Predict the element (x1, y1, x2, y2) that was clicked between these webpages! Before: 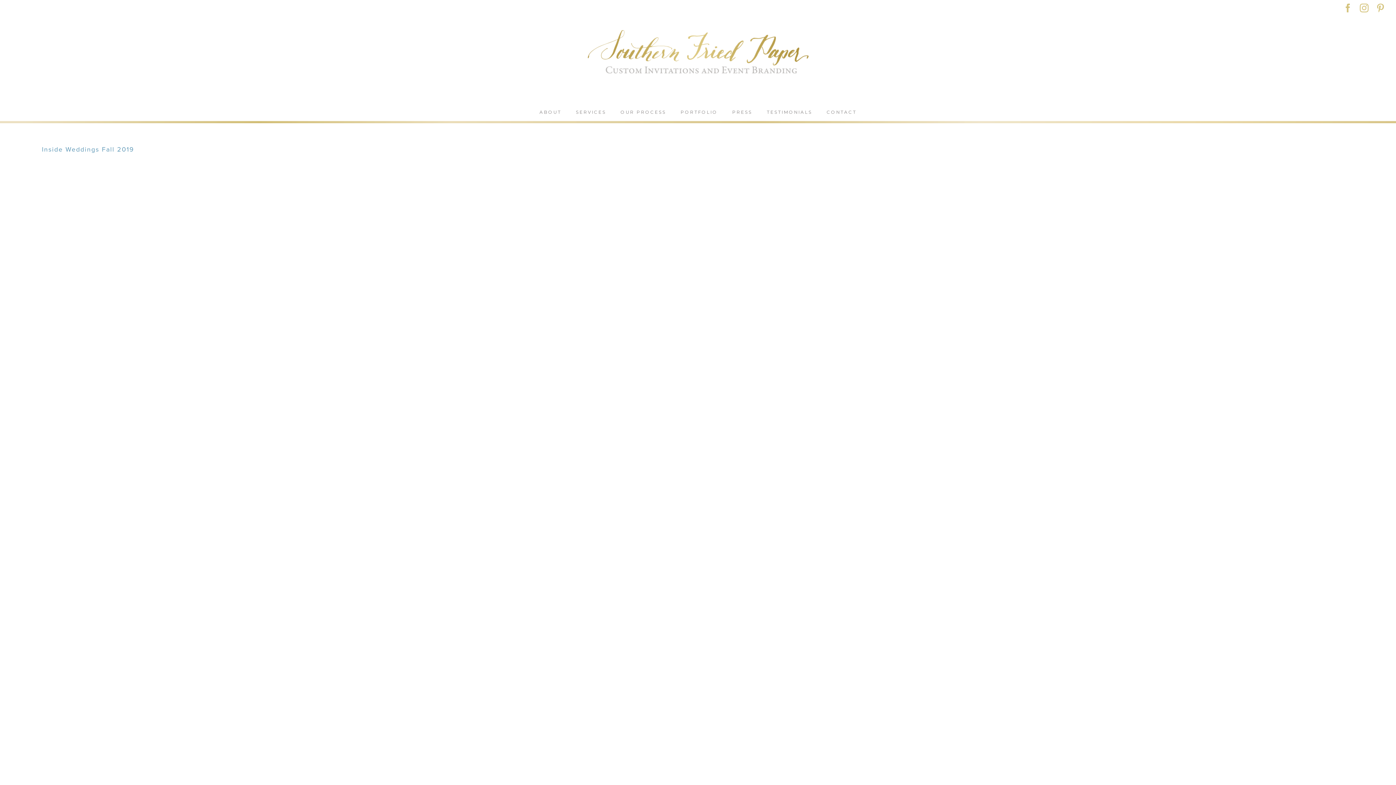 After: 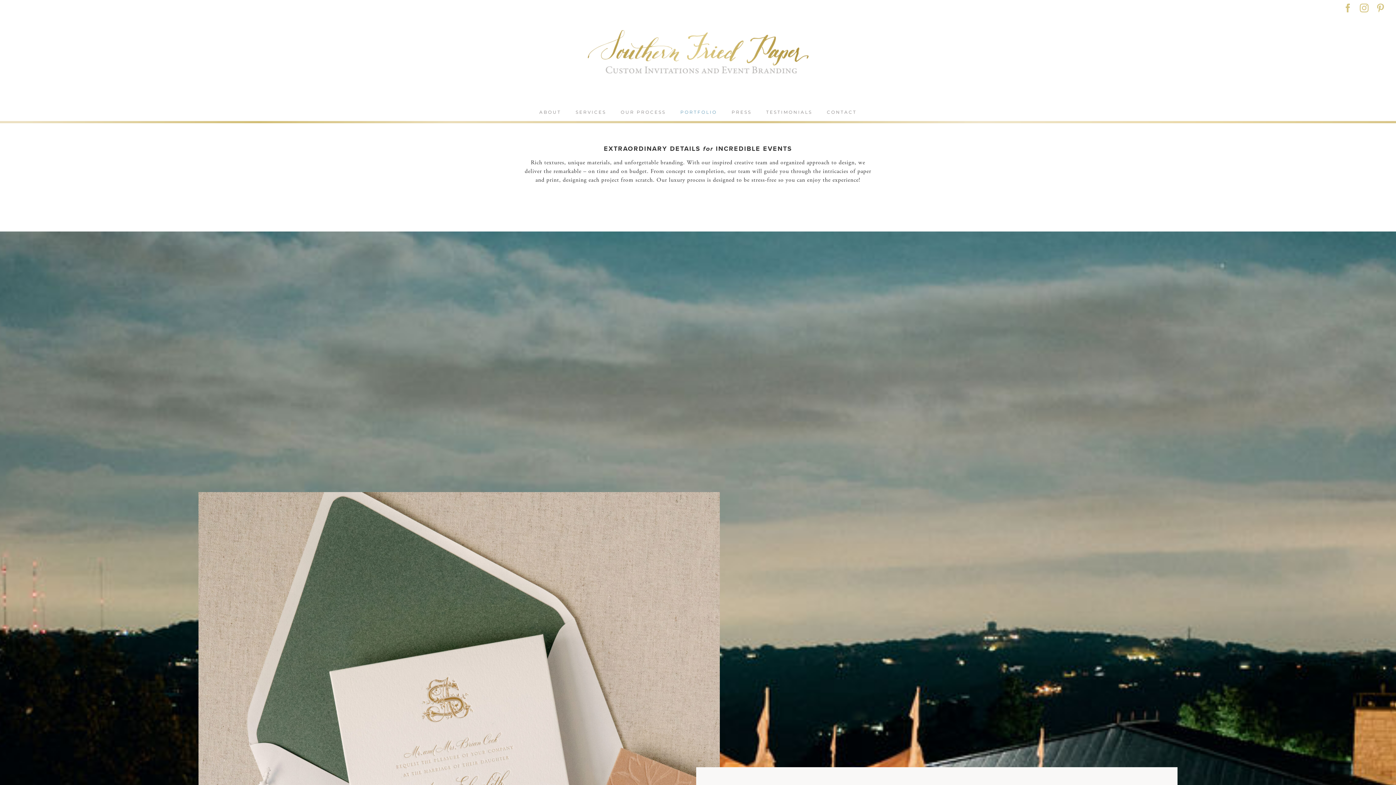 Action: label: PORTFOLIO bbox: (680, 101, 717, 123)